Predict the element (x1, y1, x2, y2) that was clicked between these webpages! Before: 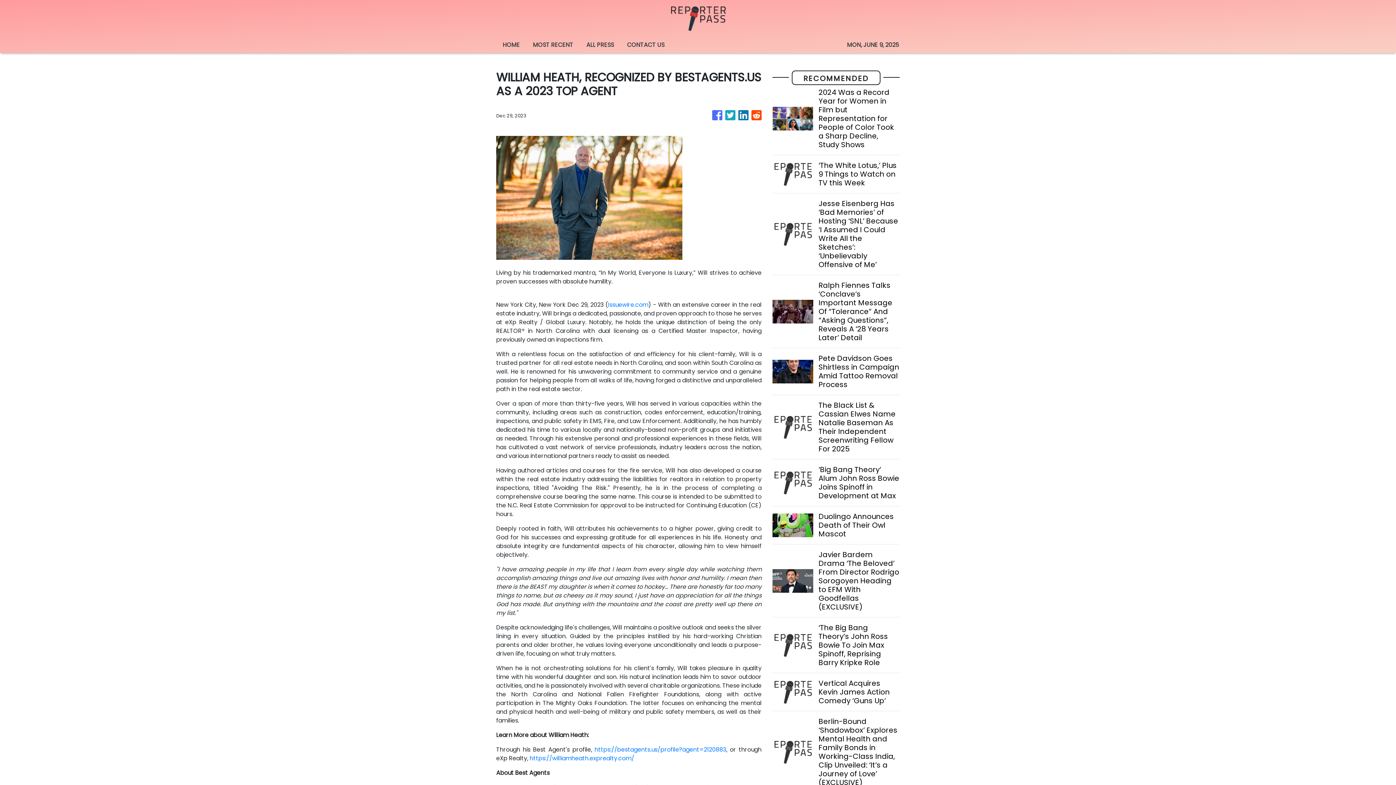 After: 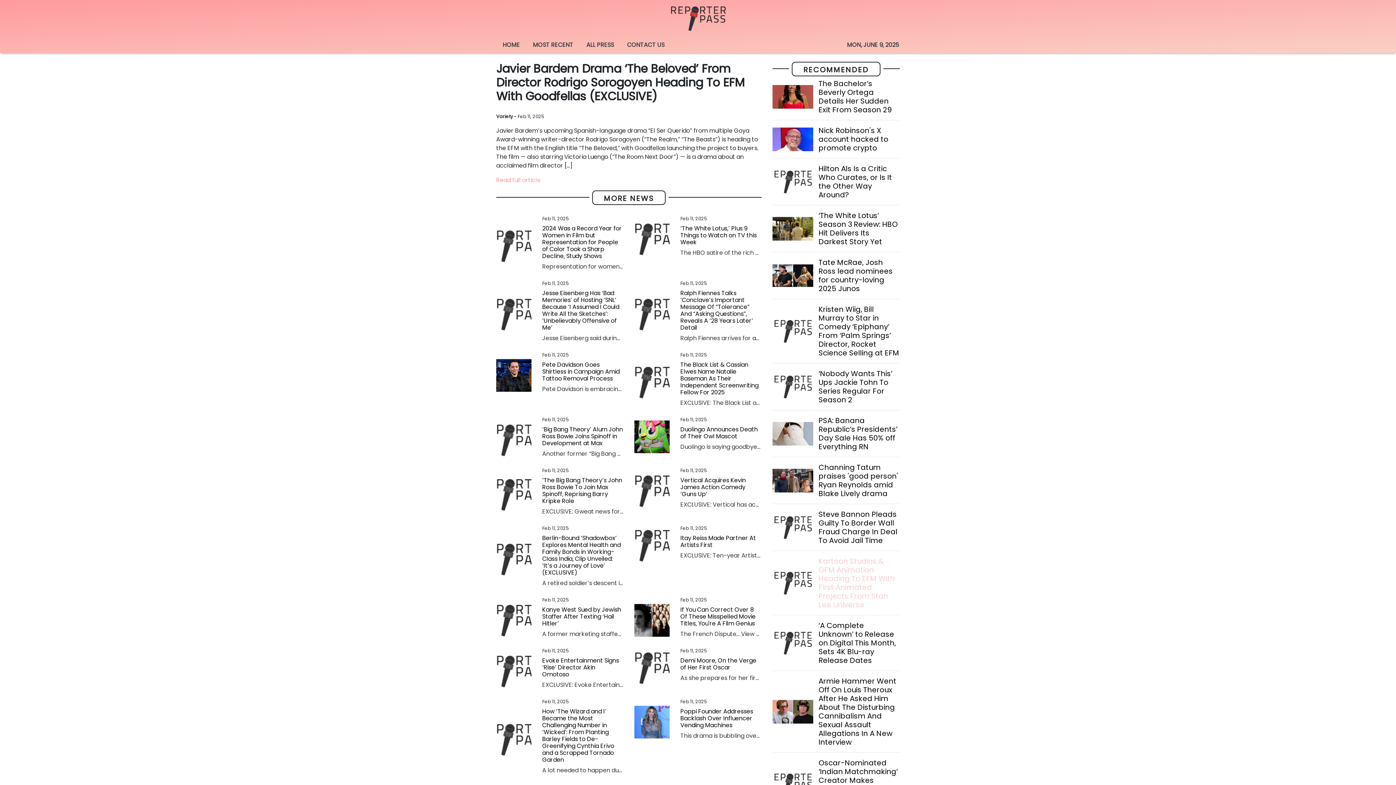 Action: label: Javier Bardem Drama ‘The Beloved’ From Director Rodrigo Sorogoyen Heading to EFM With Goodfellas (EXCLUSIVE) bbox: (818, 550, 899, 611)